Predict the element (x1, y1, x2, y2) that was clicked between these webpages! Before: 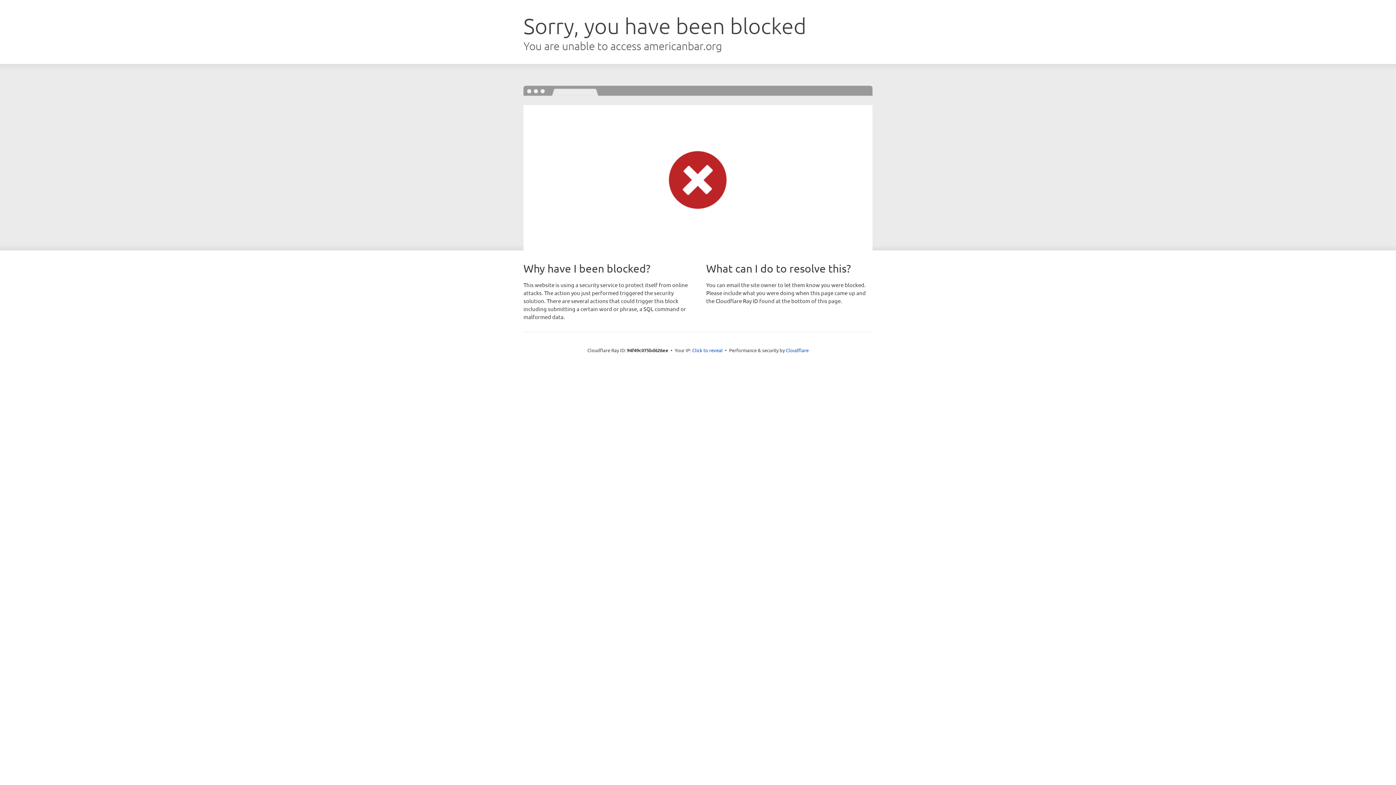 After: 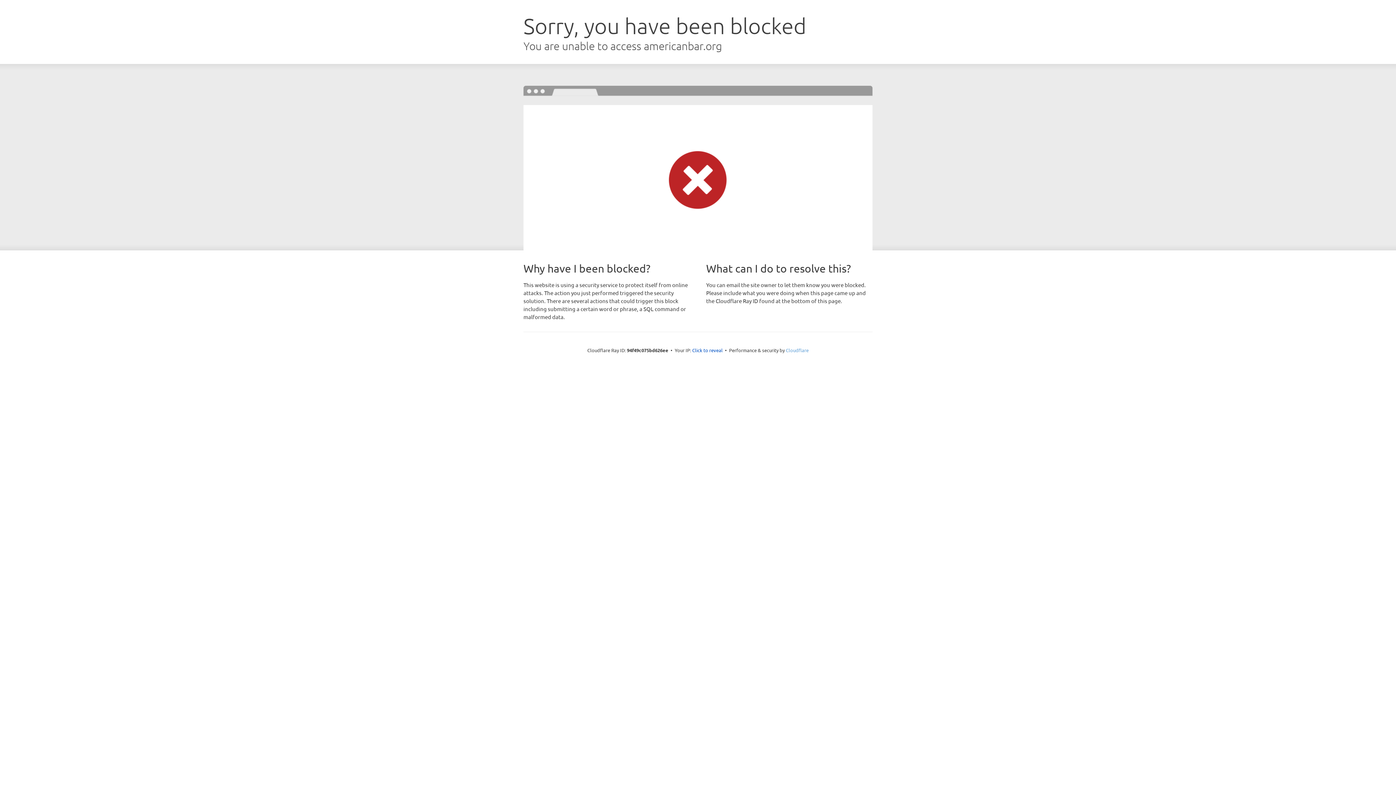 Action: bbox: (786, 347, 808, 353) label: Cloudflare